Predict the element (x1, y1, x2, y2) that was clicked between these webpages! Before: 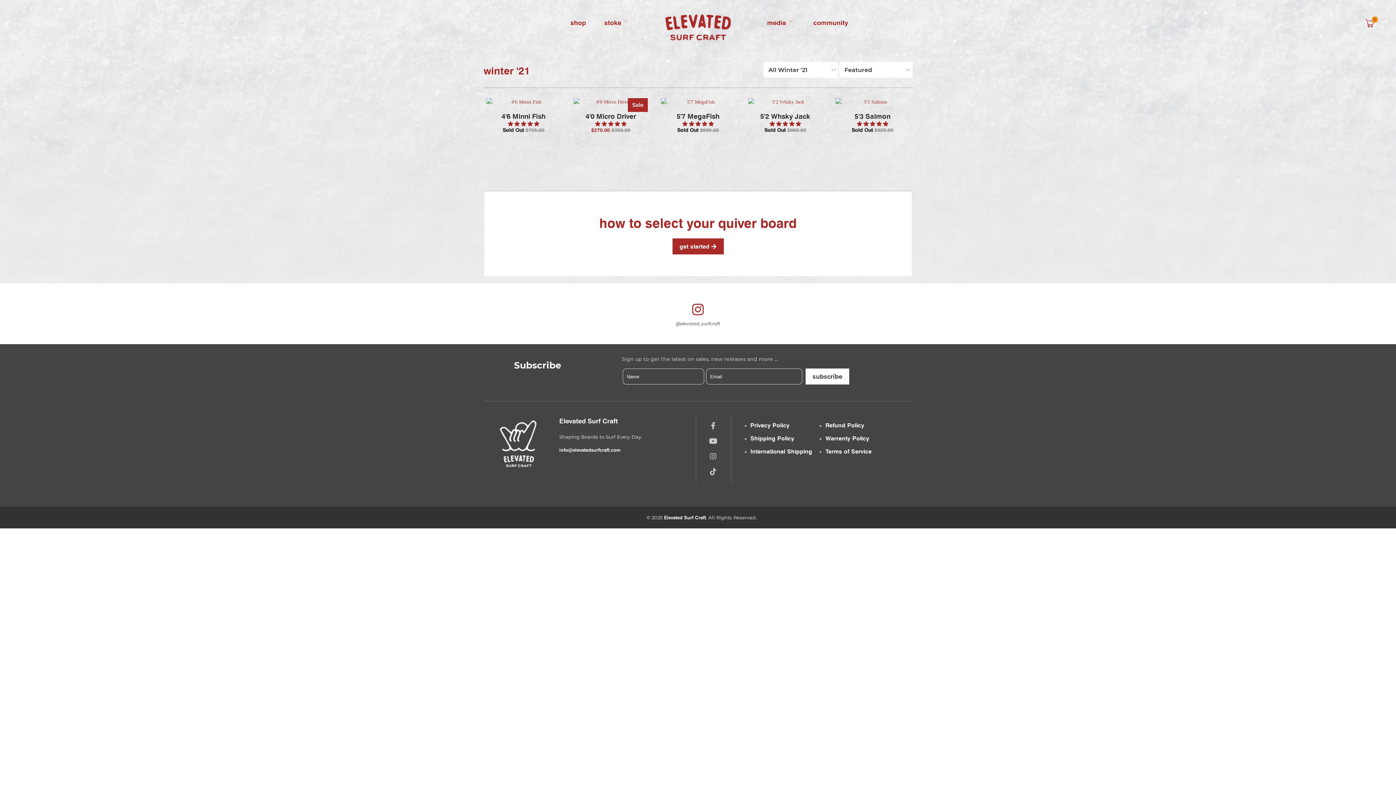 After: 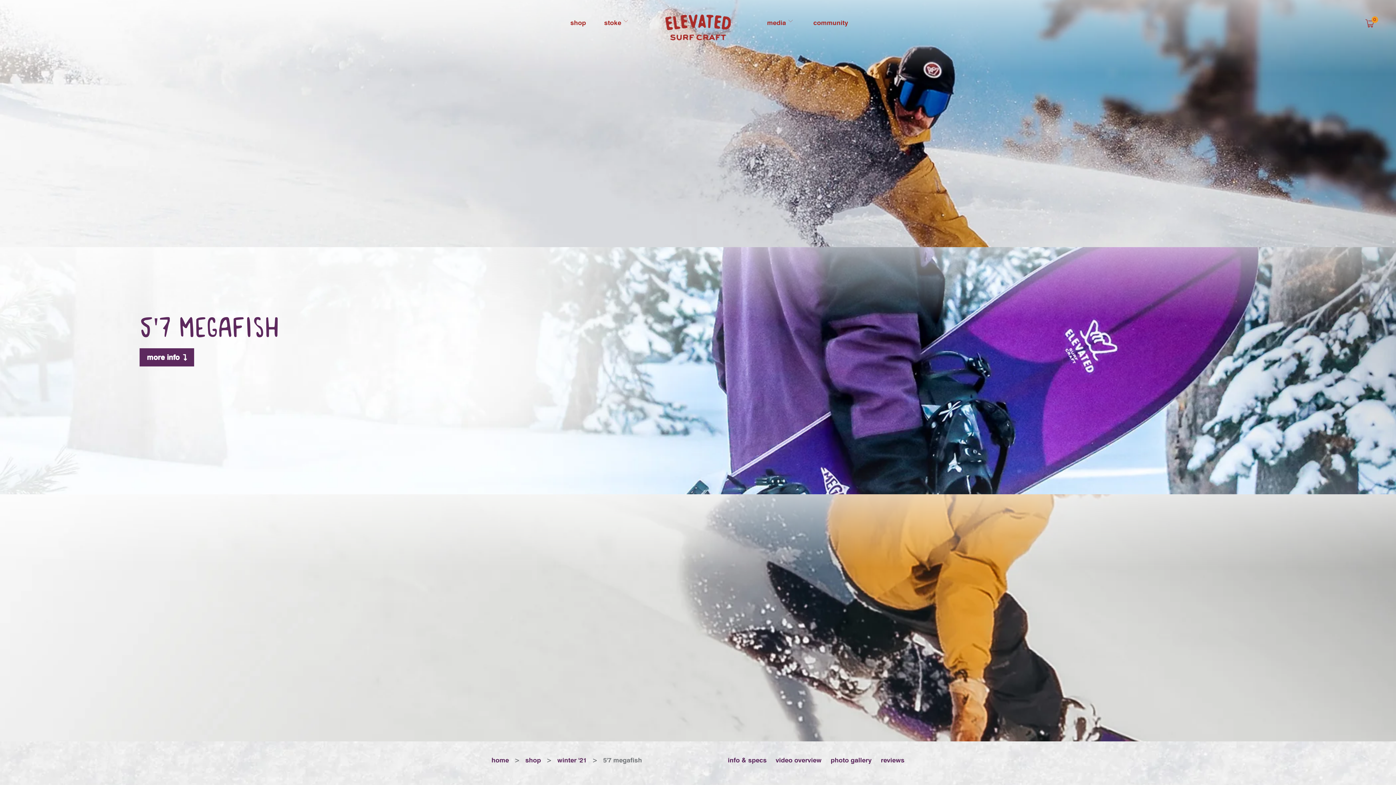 Action: label: 5'7 MegaFish
Sold Out $890.00 bbox: (661, 112, 735, 133)